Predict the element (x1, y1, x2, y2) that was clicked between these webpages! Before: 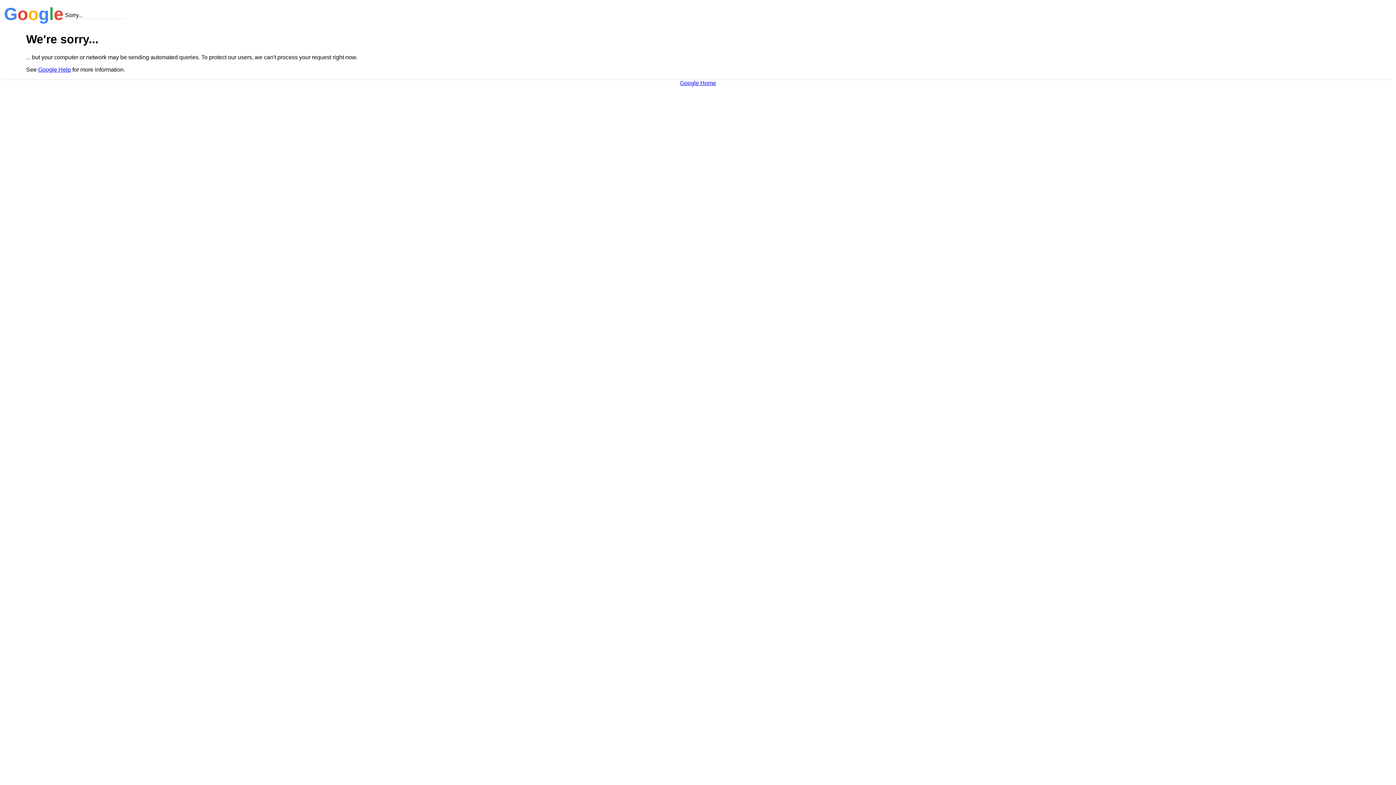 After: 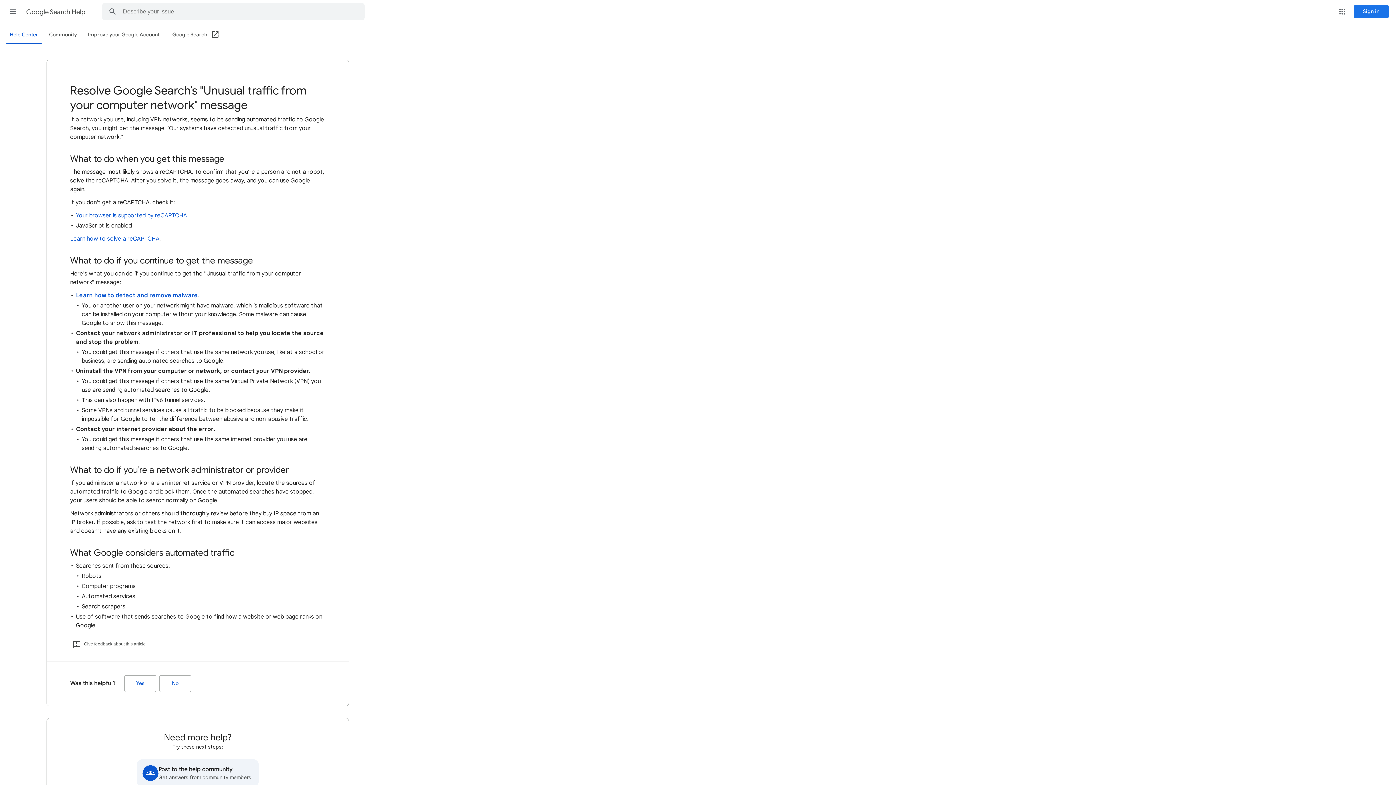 Action: label: Google Help bbox: (38, 66, 70, 72)